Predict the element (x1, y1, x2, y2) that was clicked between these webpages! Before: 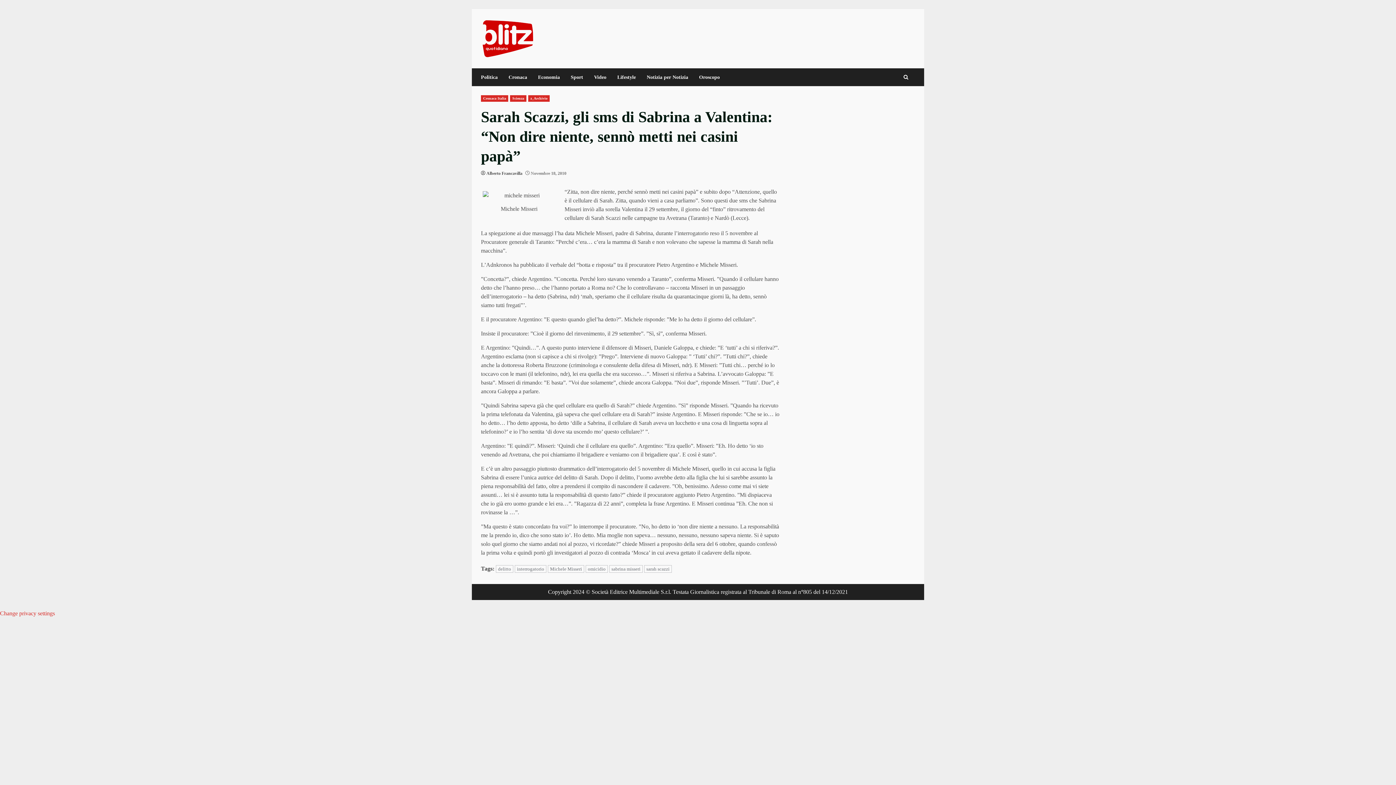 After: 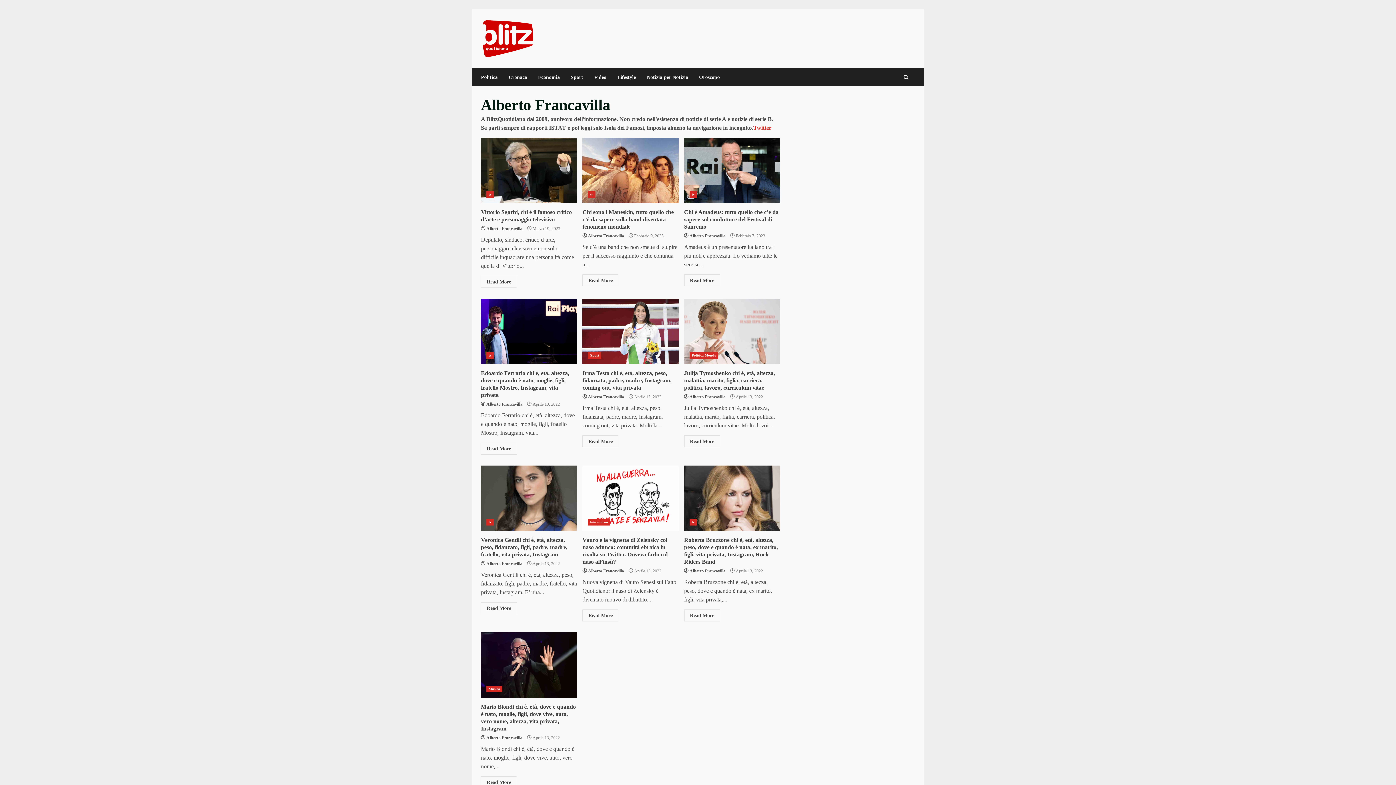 Action: bbox: (486, 170, 522, 176) label: Alberto Francavilla